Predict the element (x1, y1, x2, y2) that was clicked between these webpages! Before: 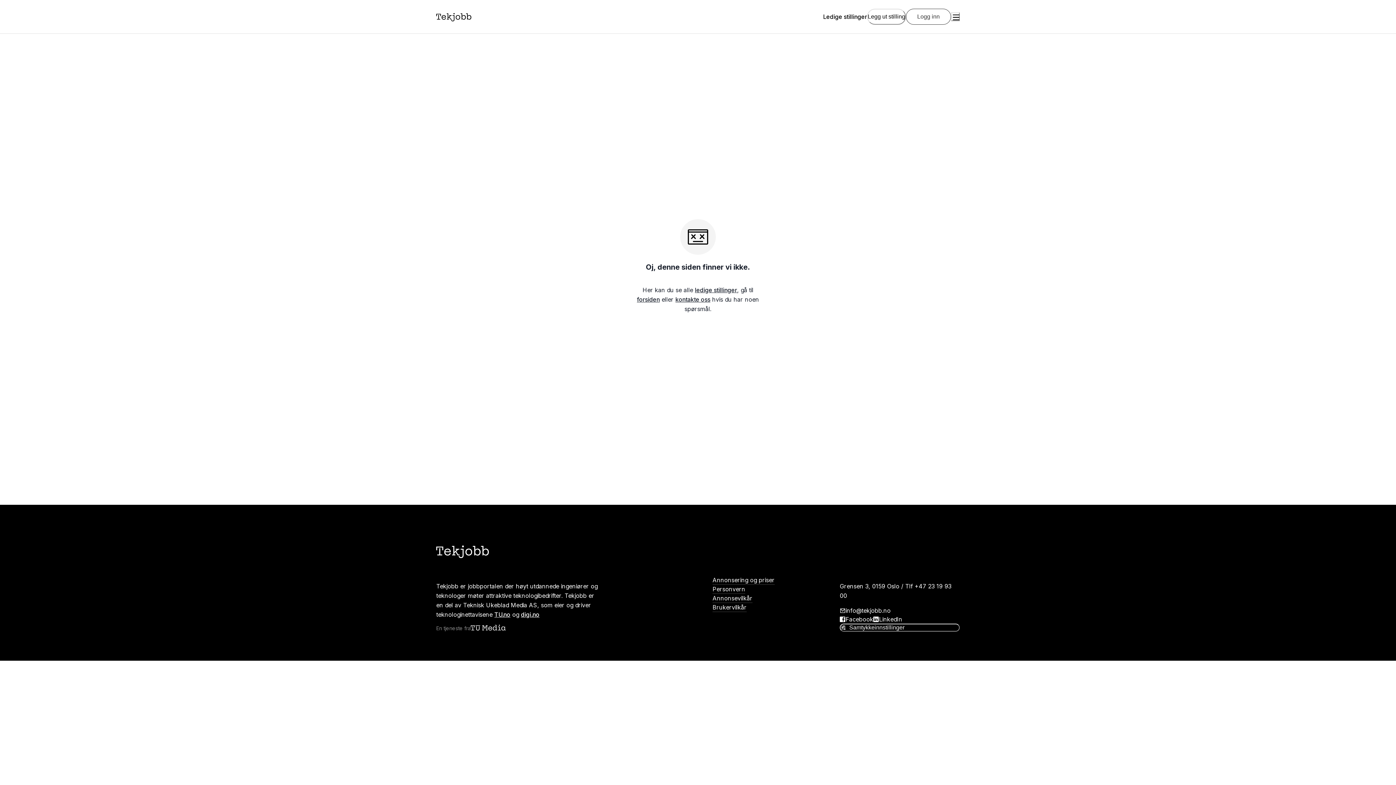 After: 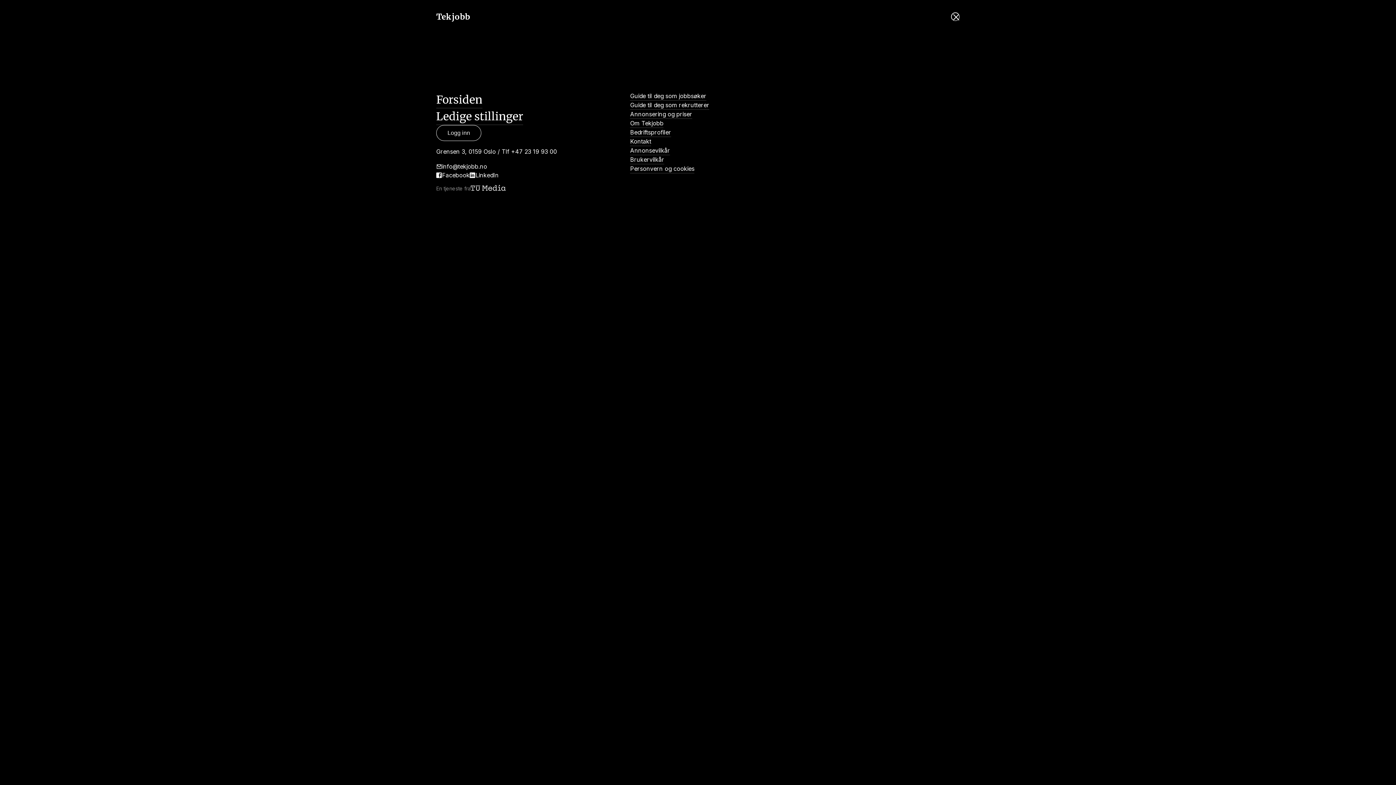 Action: label: Åpne meny bbox: (951, 12, 960, 21)